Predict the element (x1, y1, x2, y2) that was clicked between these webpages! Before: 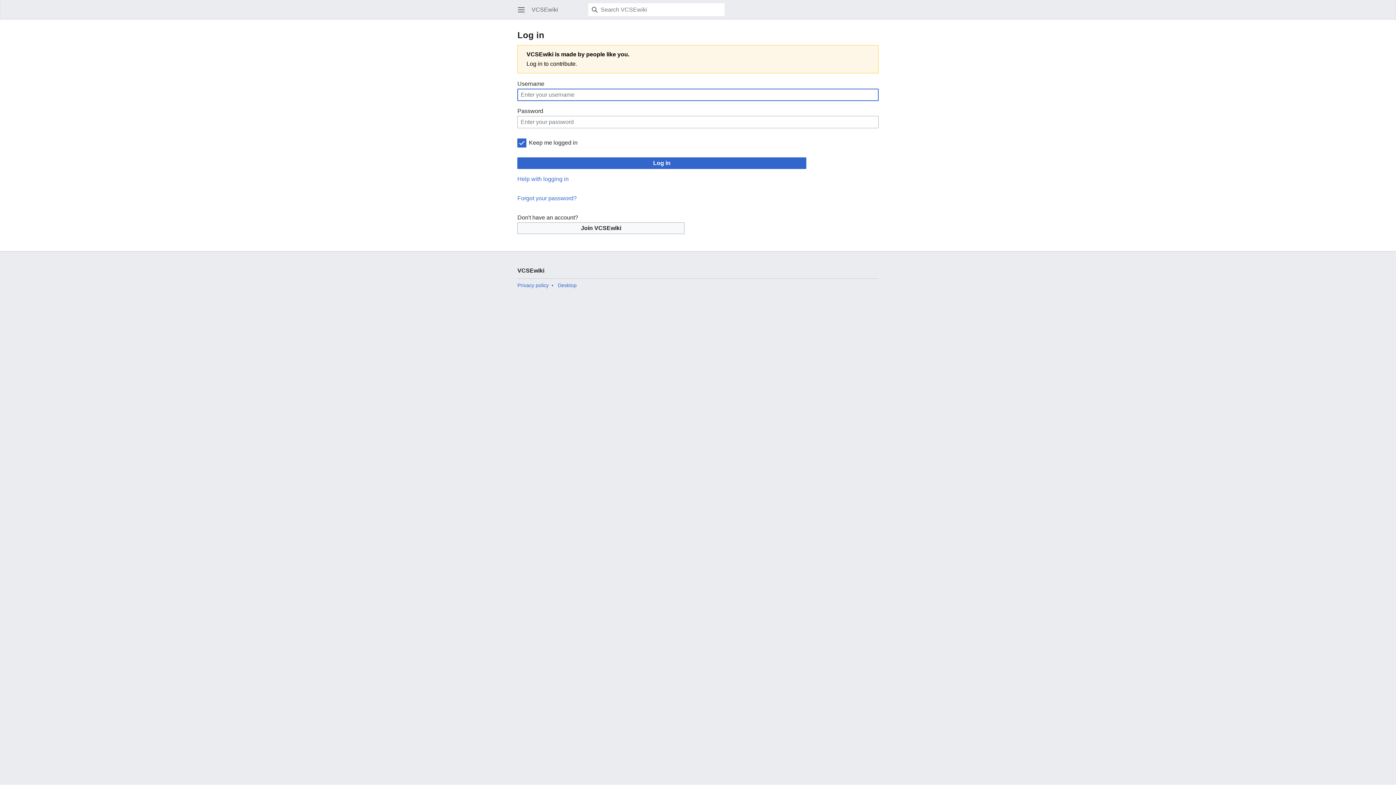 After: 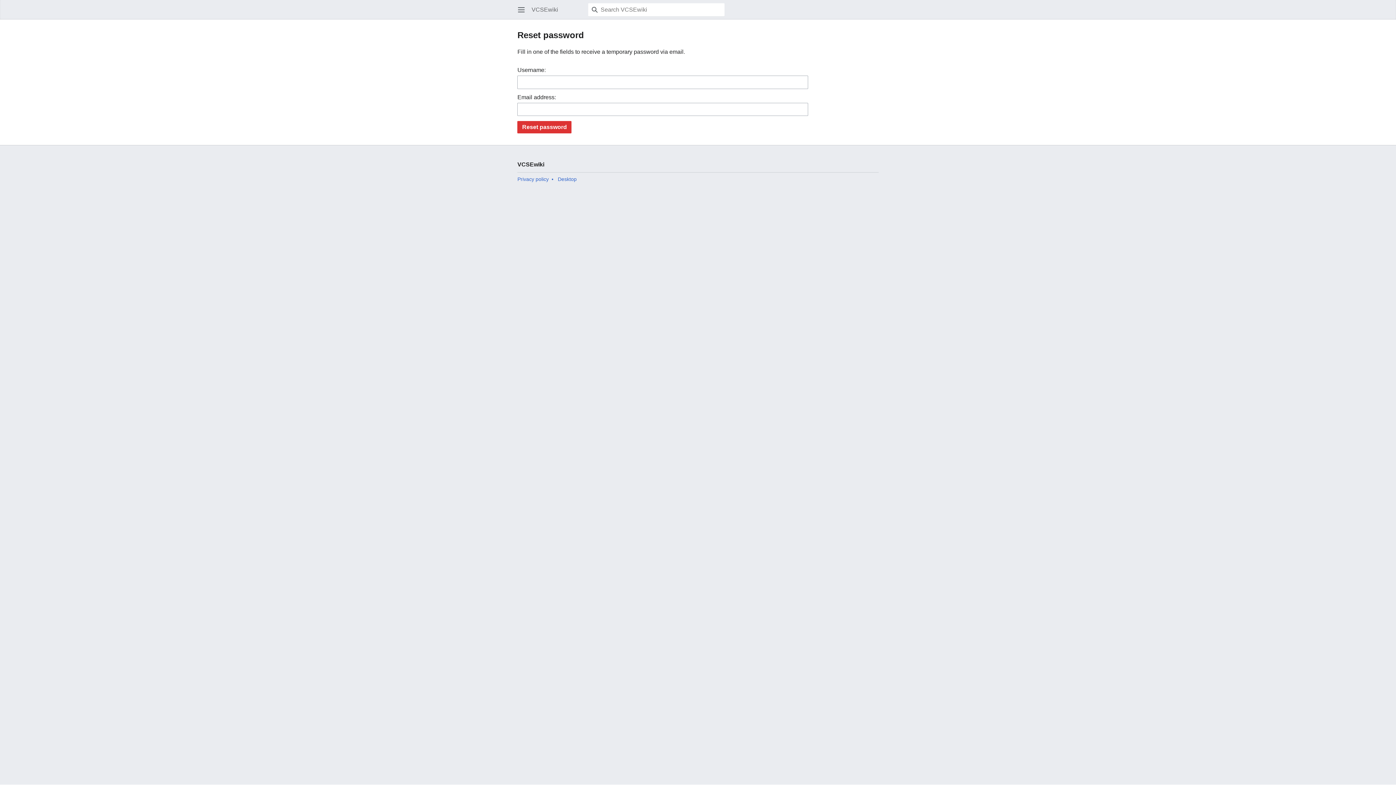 Action: bbox: (517, 193, 878, 207) label: Forgot your password?